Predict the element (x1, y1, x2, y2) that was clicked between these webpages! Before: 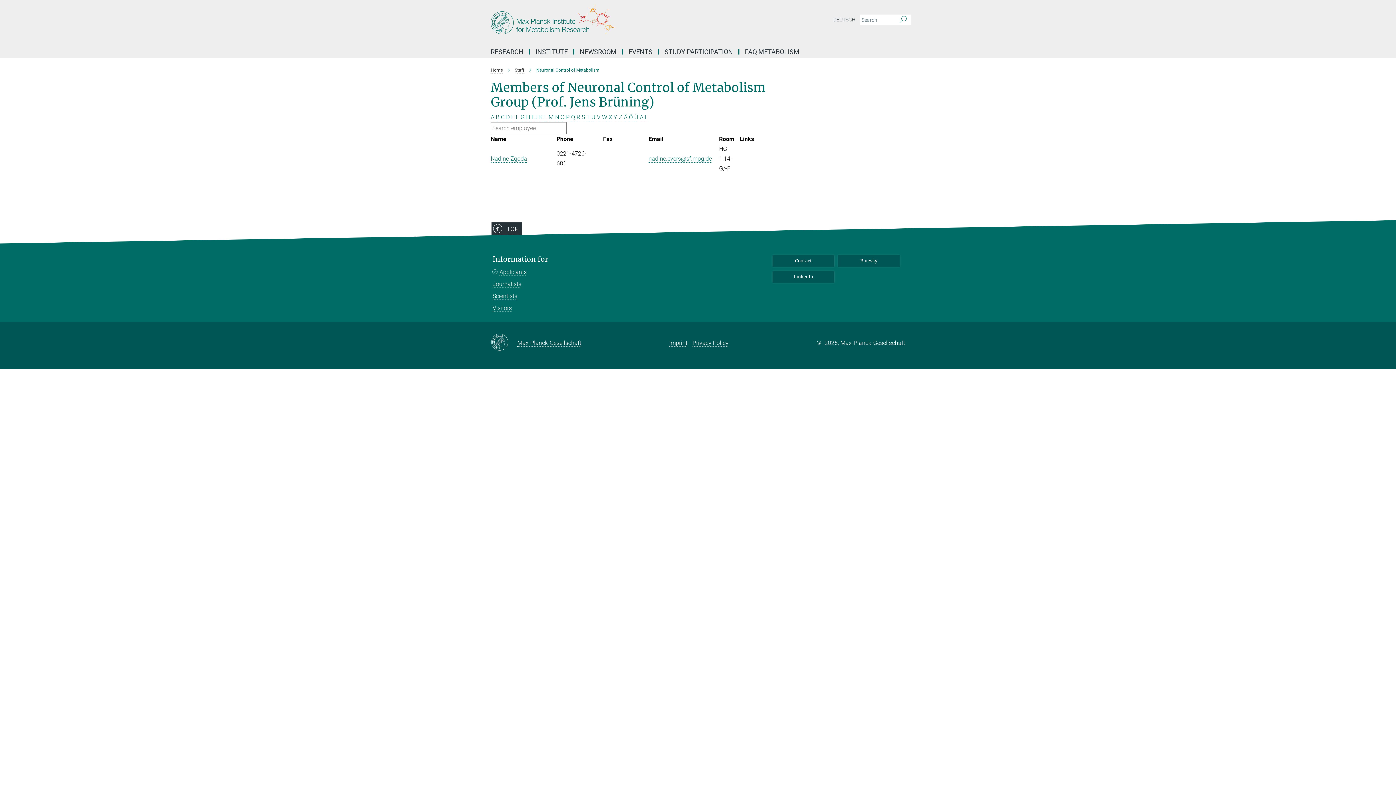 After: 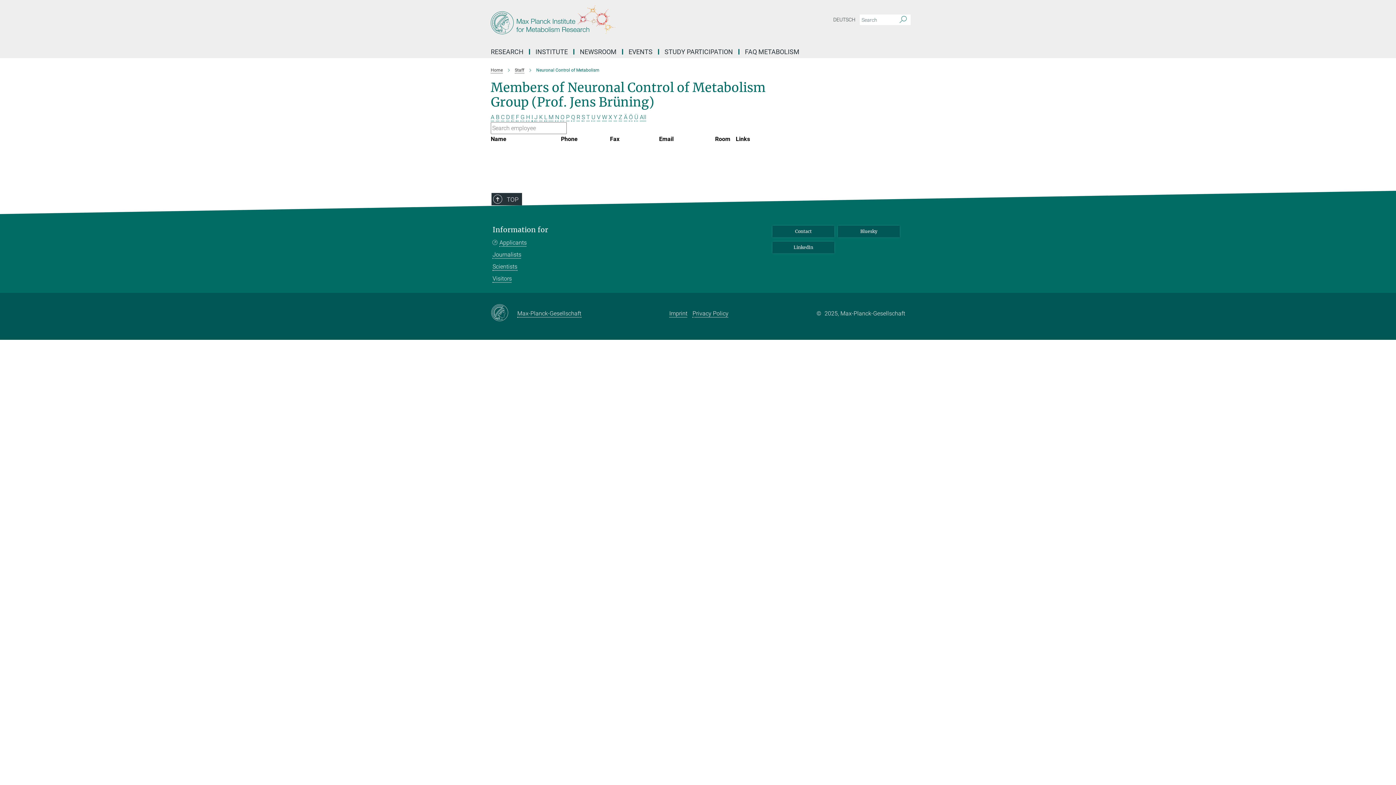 Action: bbox: (566, 113, 569, 120) label: P